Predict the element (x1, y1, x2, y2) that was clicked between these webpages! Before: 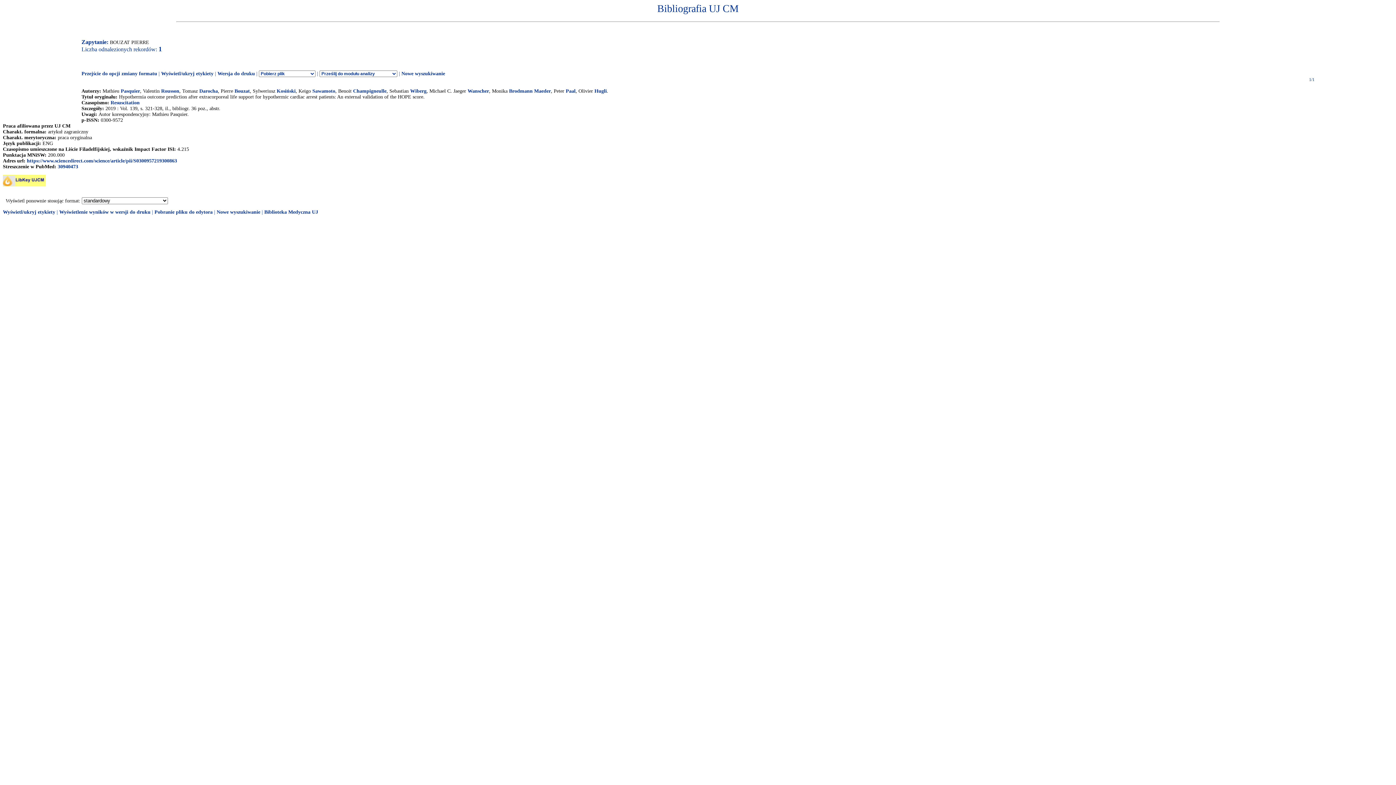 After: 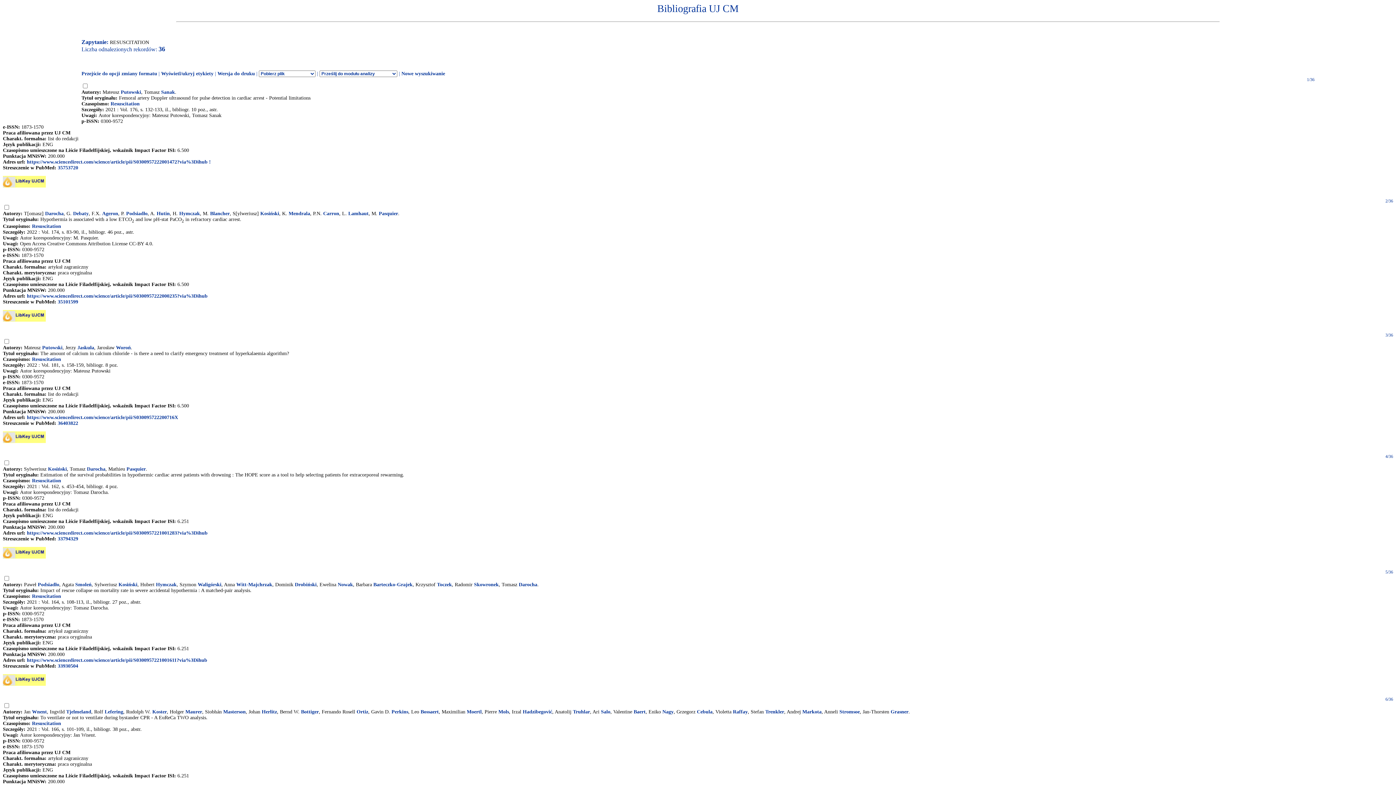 Action: label: Resuscitation bbox: (110, 99, 139, 105)